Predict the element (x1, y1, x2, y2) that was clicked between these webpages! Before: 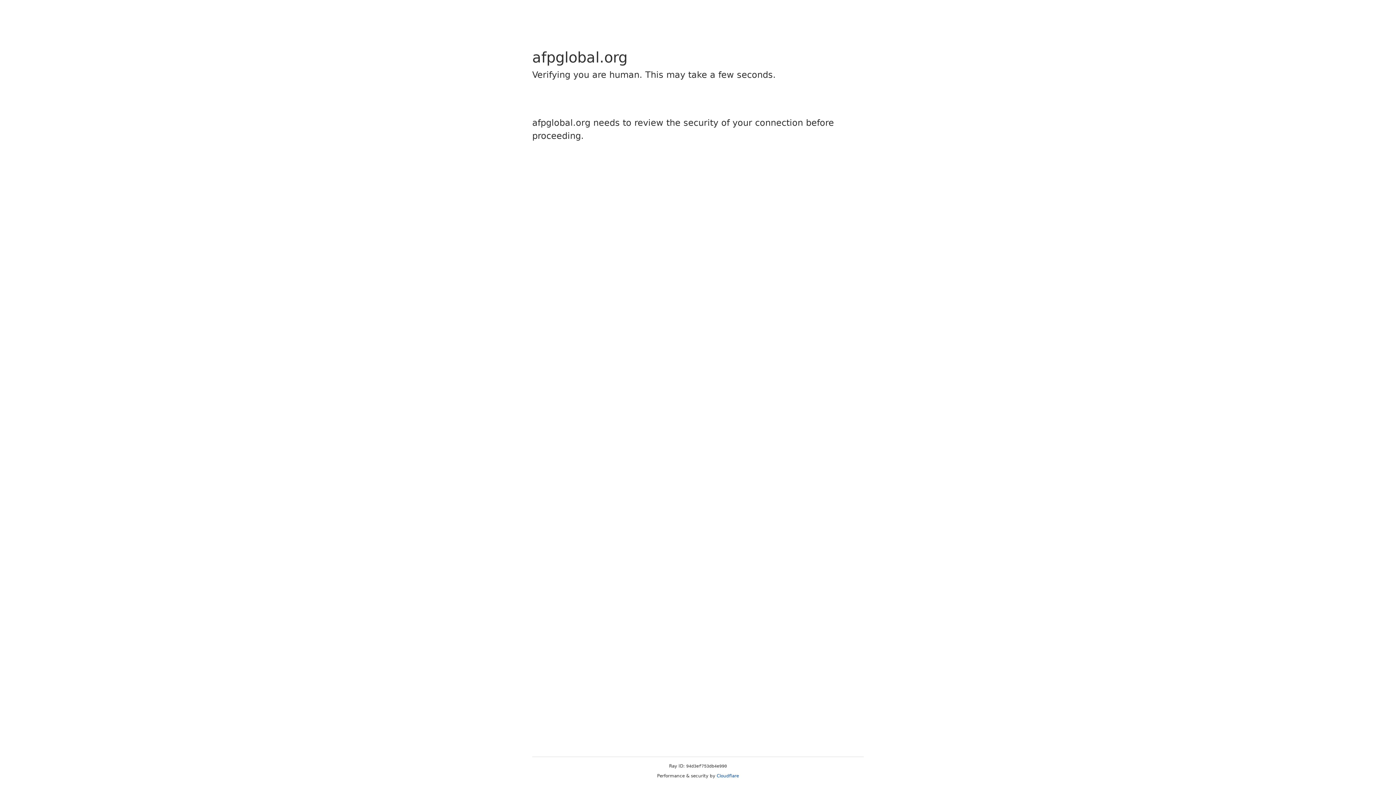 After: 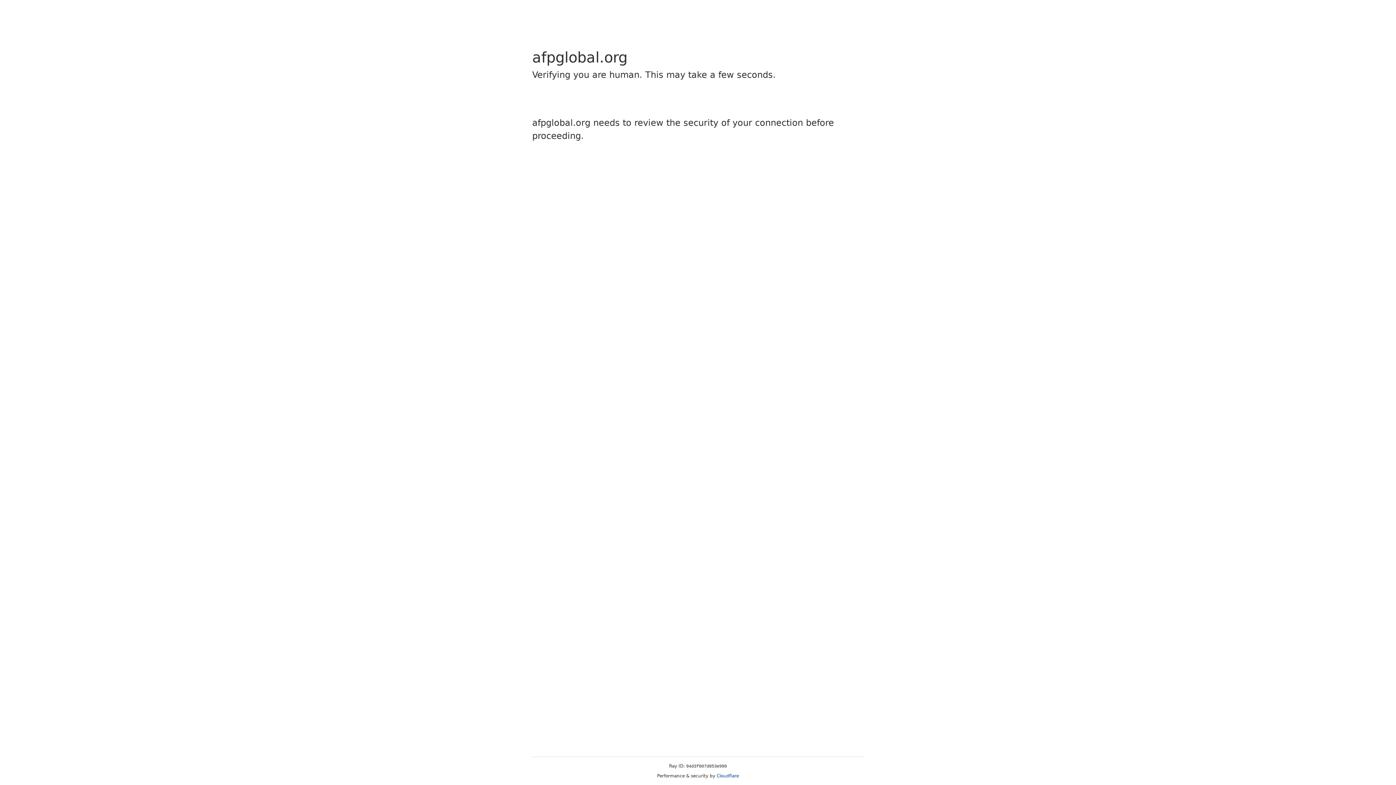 Action: label: Cloudflare bbox: (716, 773, 739, 778)